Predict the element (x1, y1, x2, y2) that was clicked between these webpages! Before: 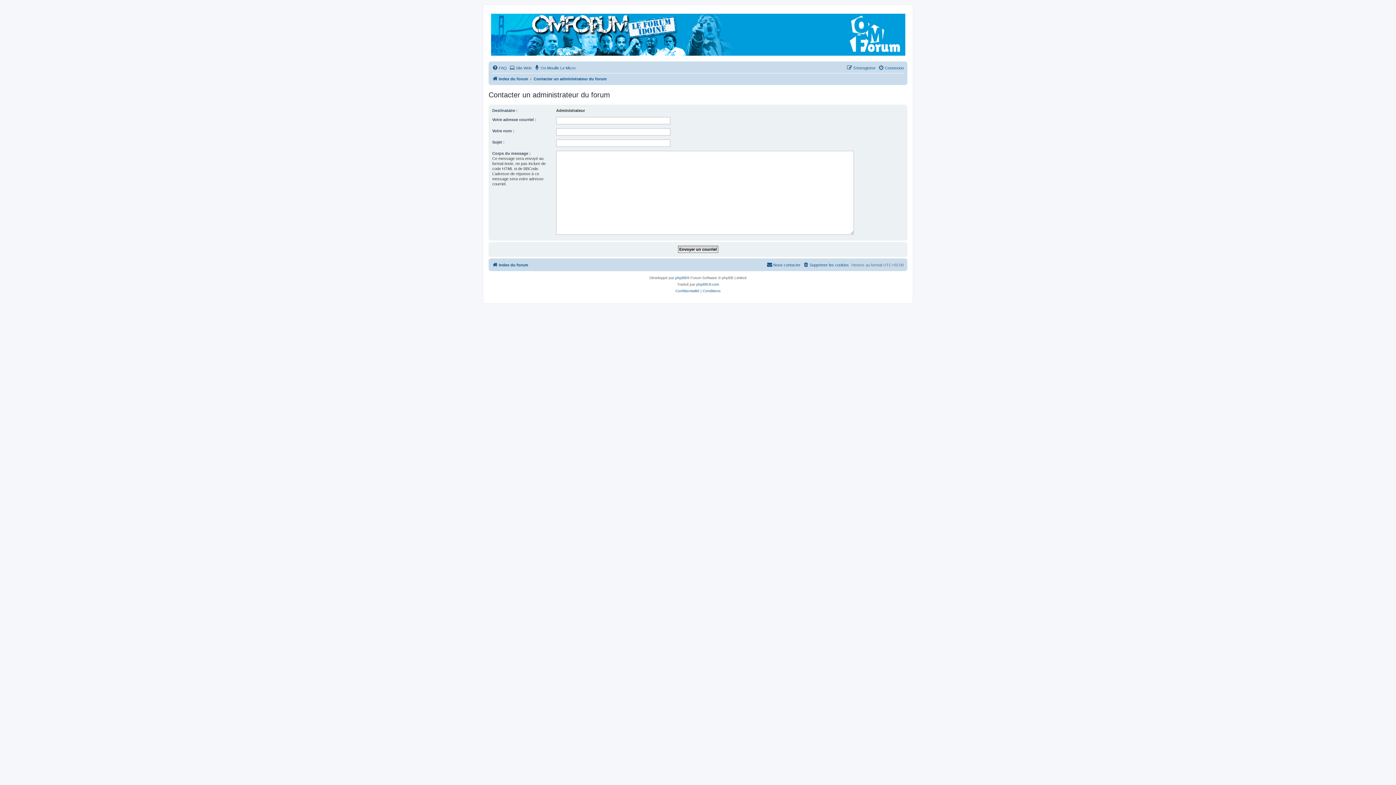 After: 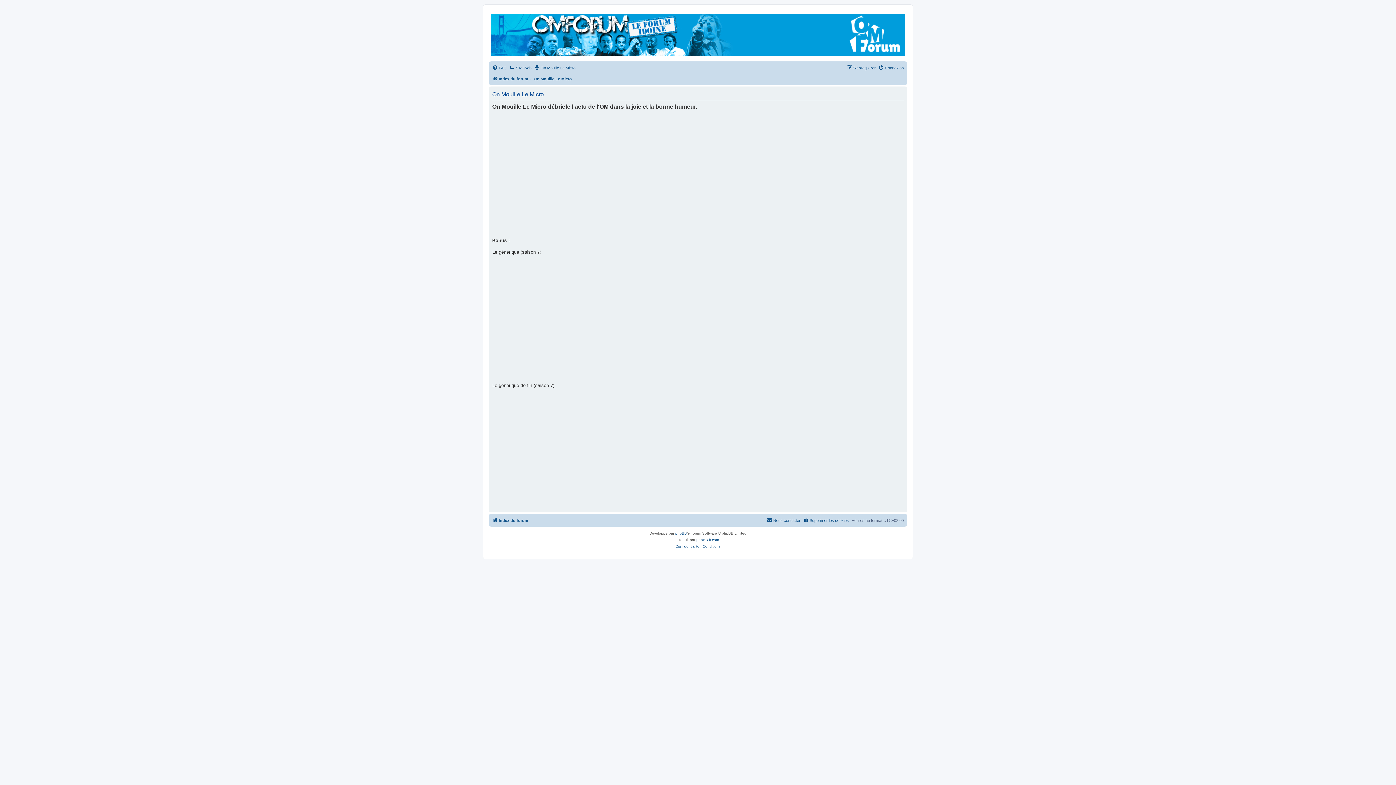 Action: label: On Mouille Le Micro bbox: (534, 63, 575, 72)